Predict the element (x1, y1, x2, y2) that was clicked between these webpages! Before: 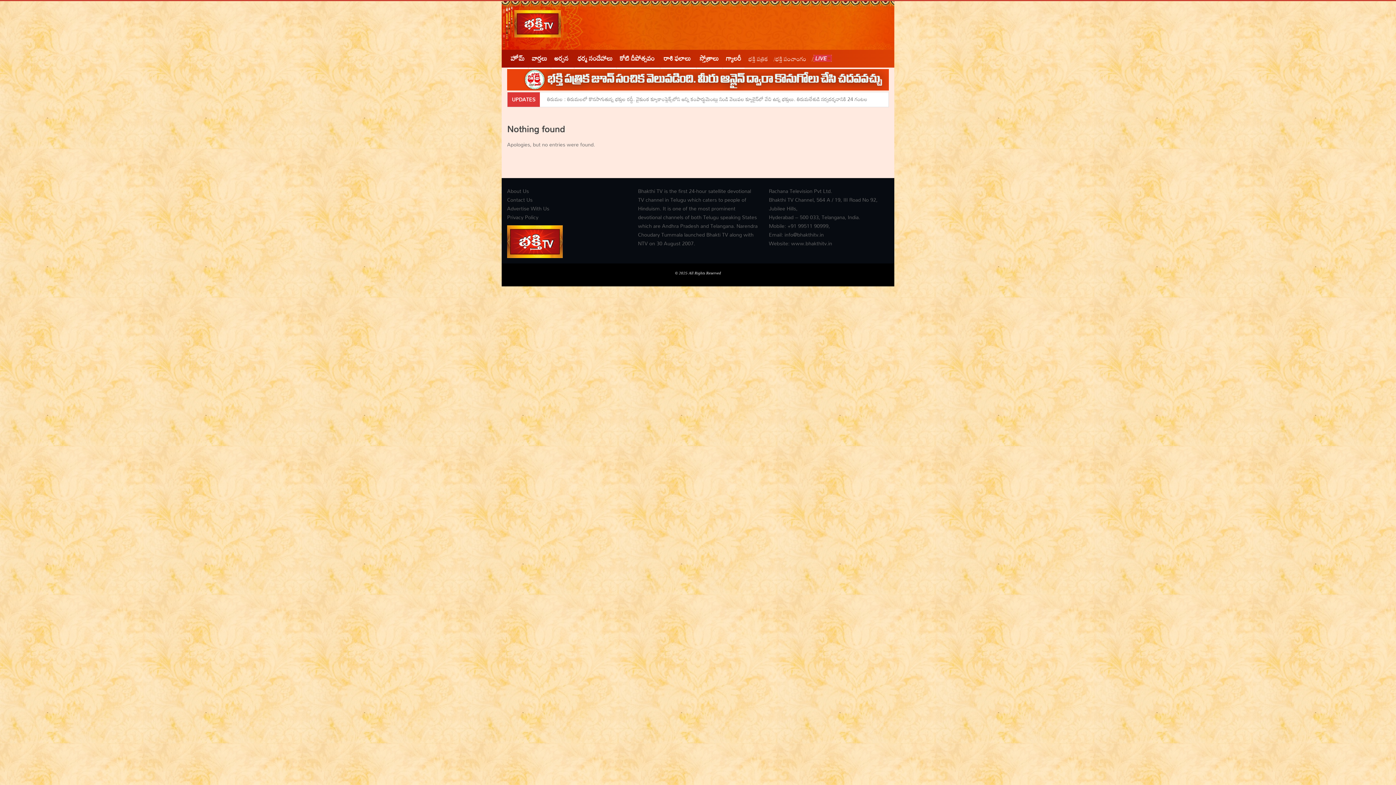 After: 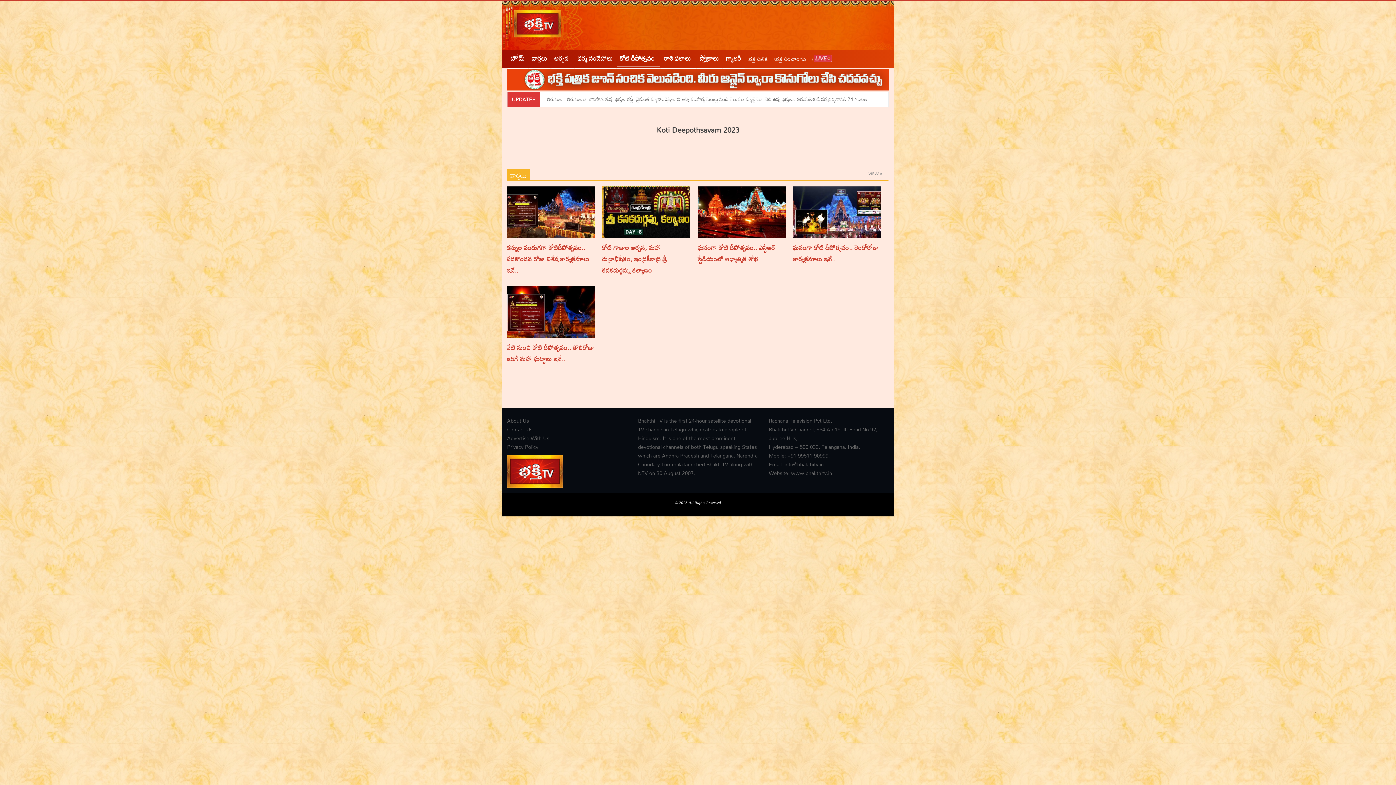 Action: bbox: (616, 49, 660, 67) label: కోటి దీపోత్సవం